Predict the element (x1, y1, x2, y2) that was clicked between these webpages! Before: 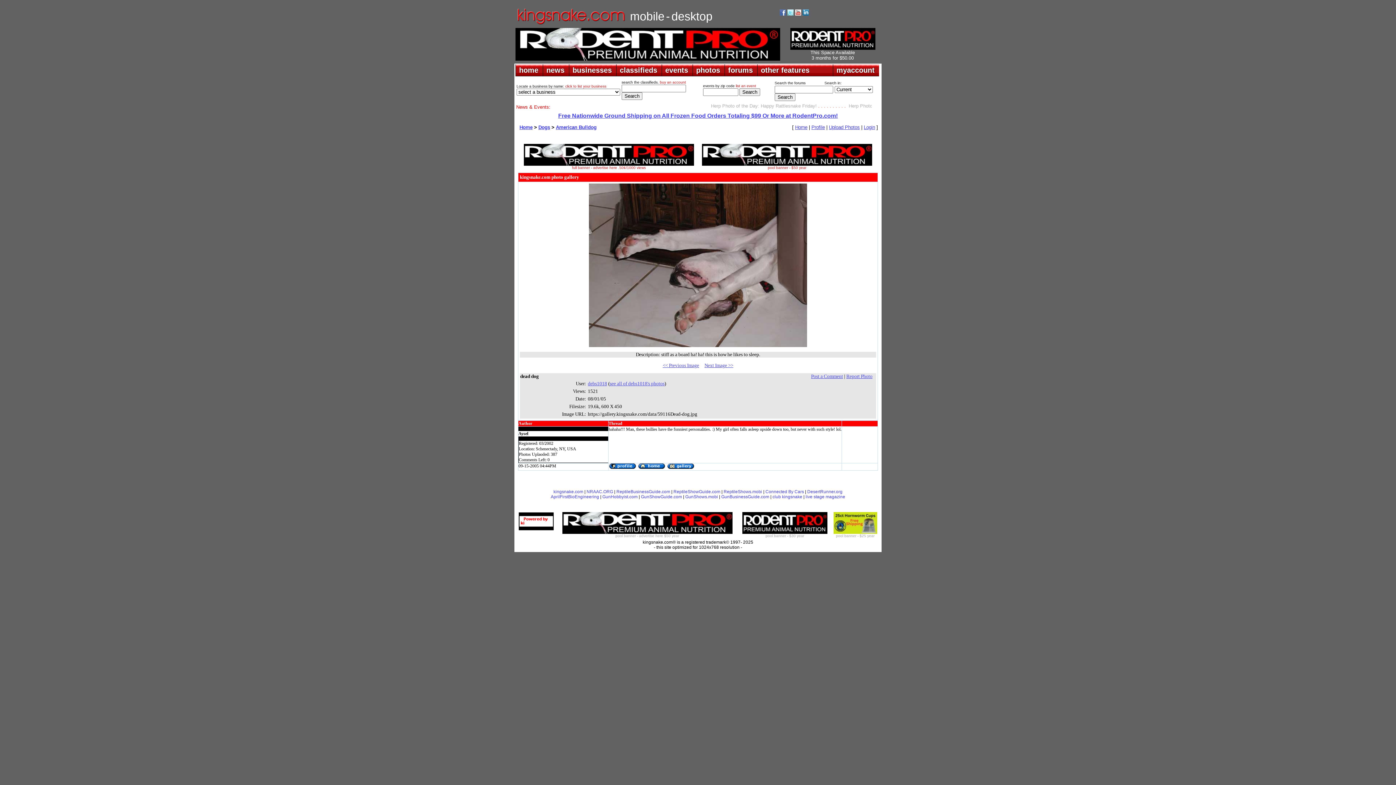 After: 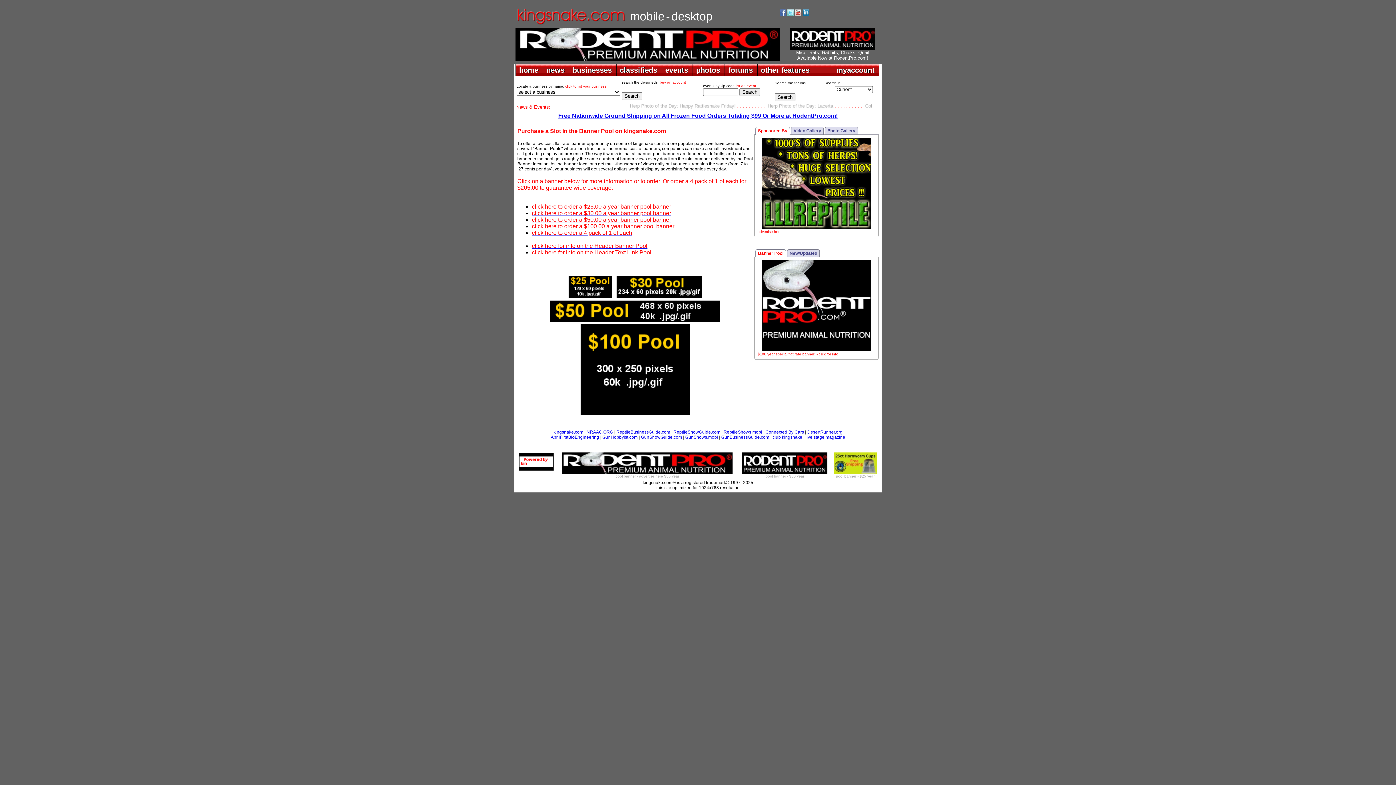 Action: label: pool banner - advertise here $50 year bbox: (615, 532, 679, 538)